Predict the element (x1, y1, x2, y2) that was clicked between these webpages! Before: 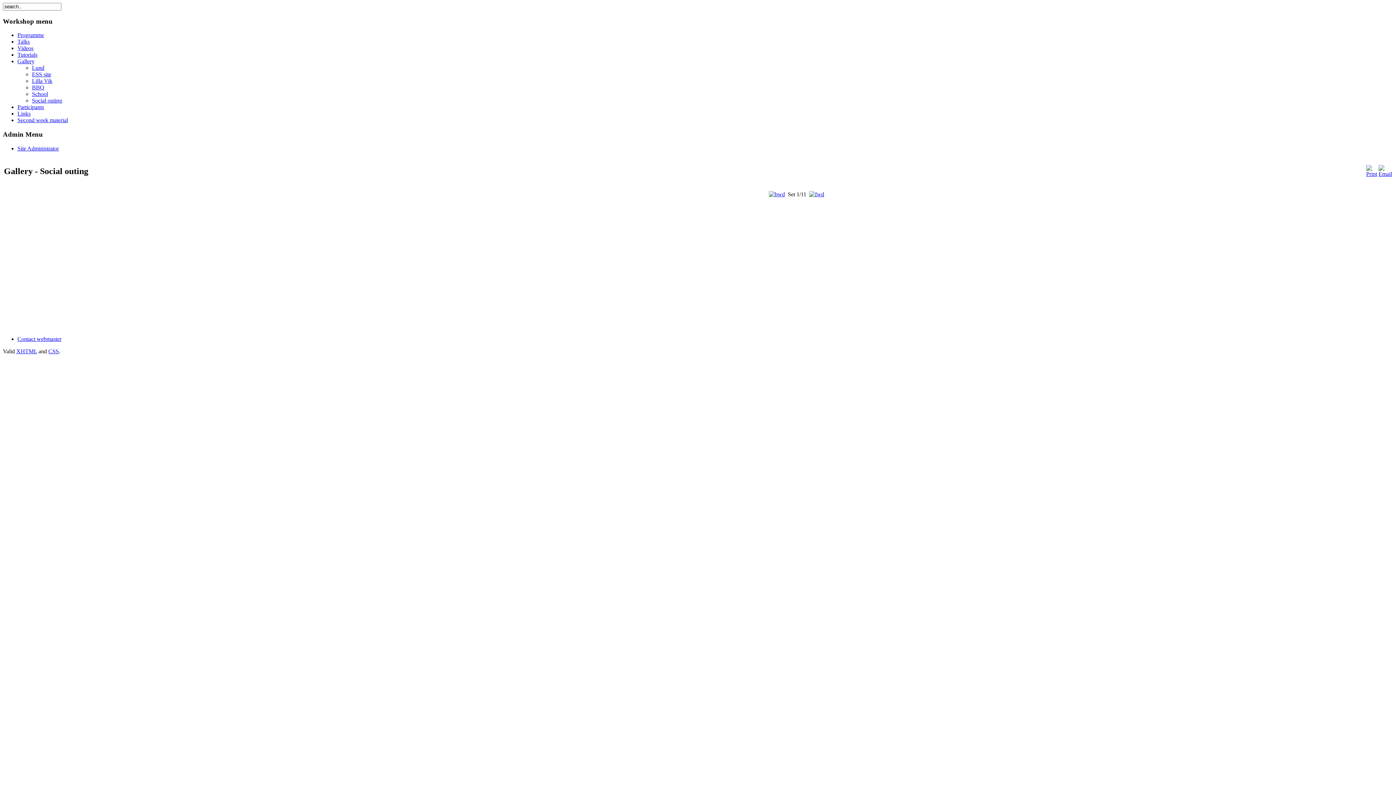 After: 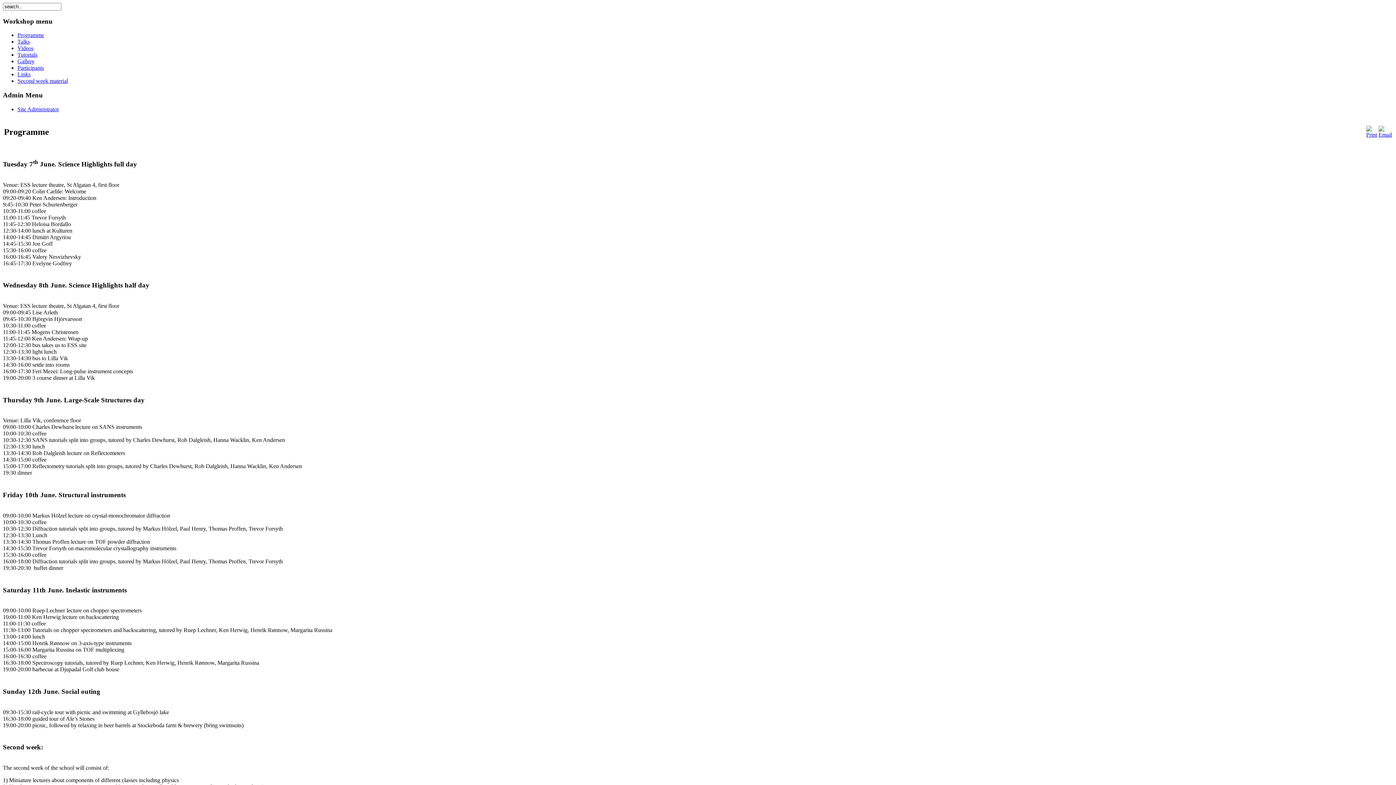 Action: bbox: (17, 32, 44, 38) label: Programme